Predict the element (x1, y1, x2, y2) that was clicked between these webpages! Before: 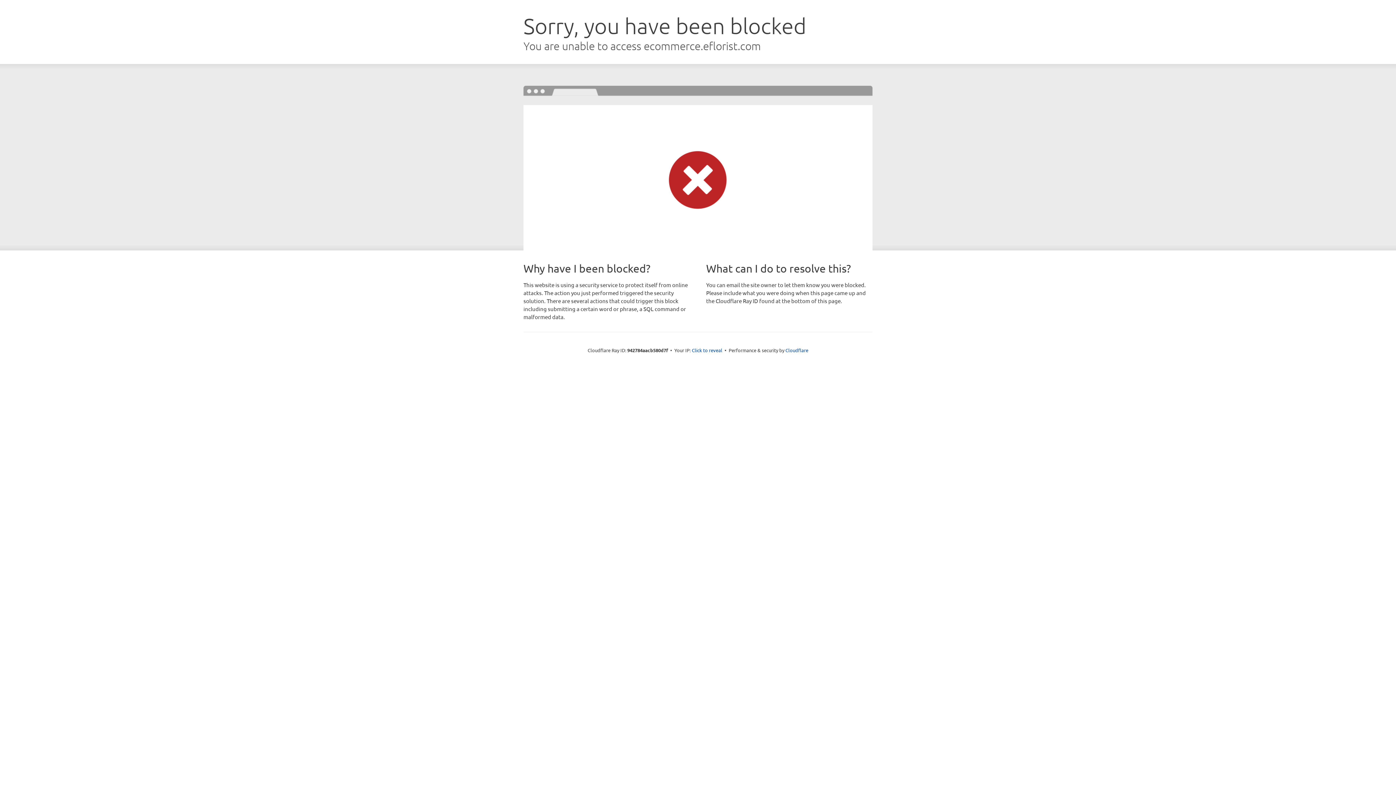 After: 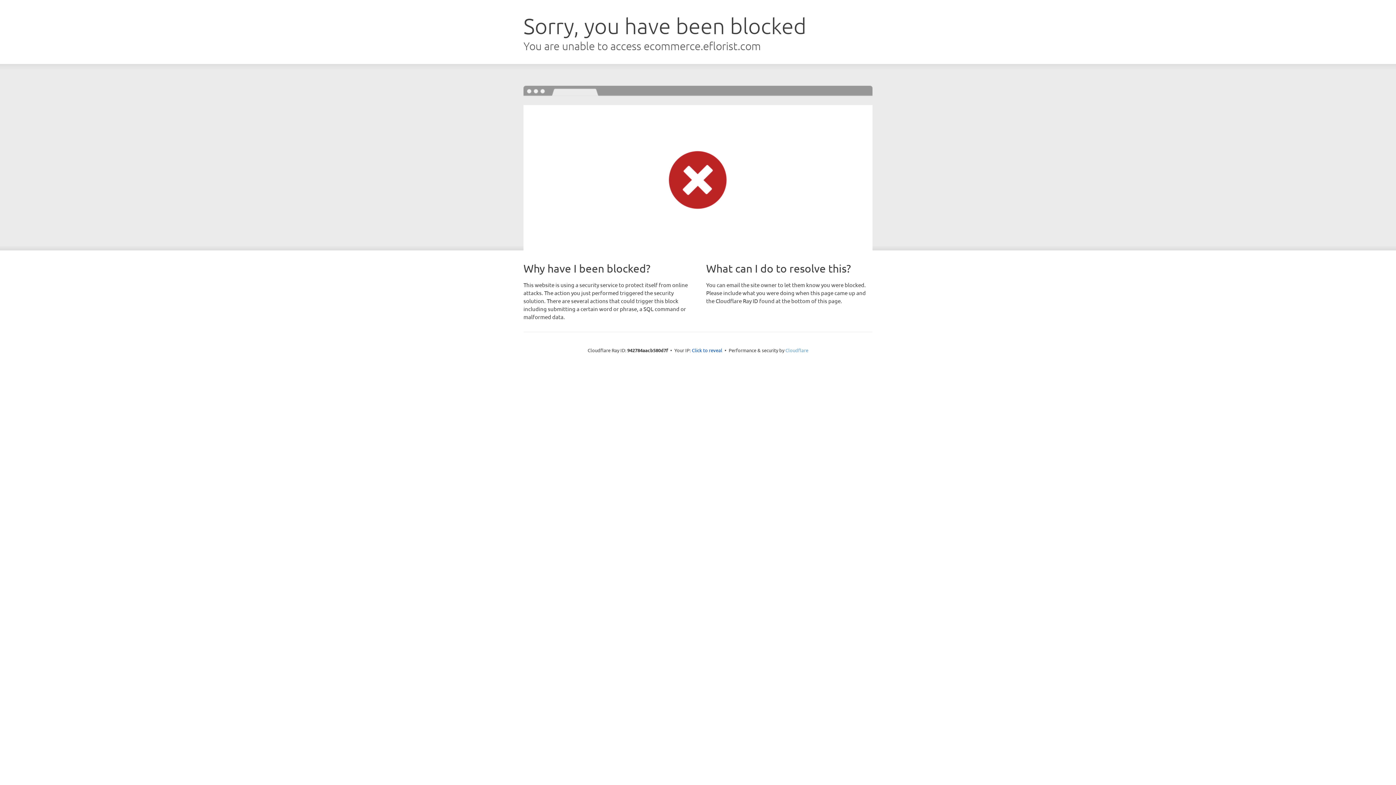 Action: label: Cloudflare bbox: (785, 347, 808, 353)